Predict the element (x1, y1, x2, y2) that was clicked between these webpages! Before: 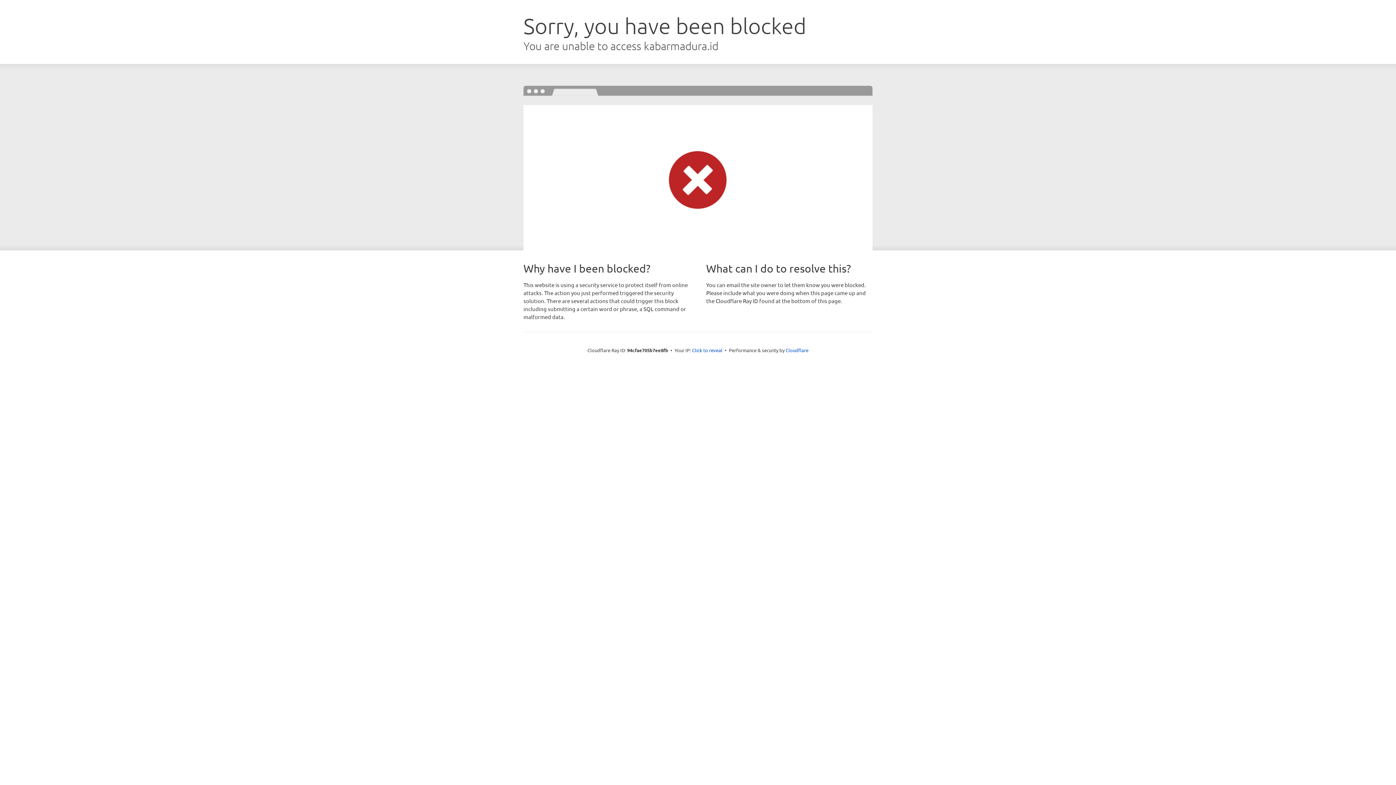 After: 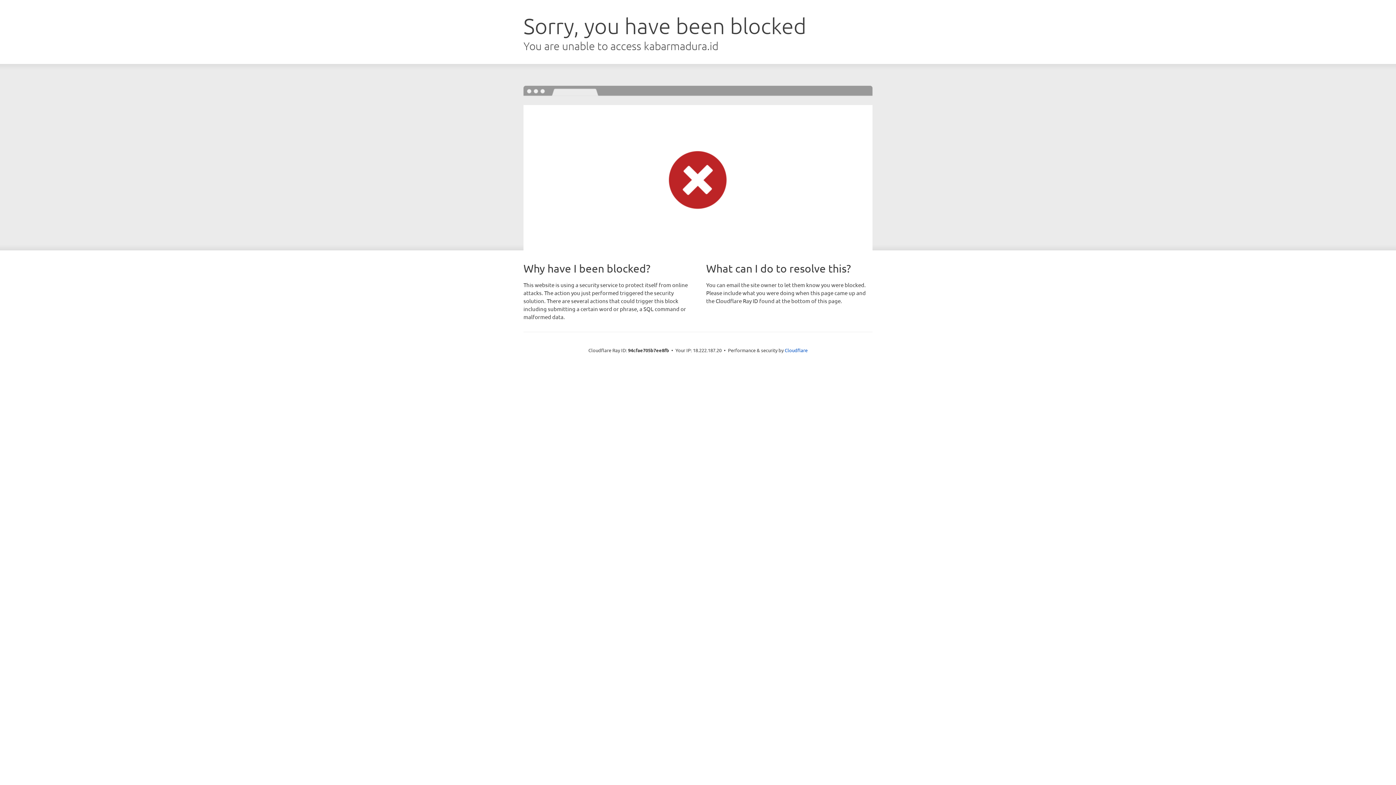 Action: bbox: (692, 346, 722, 353) label: Click to reveal